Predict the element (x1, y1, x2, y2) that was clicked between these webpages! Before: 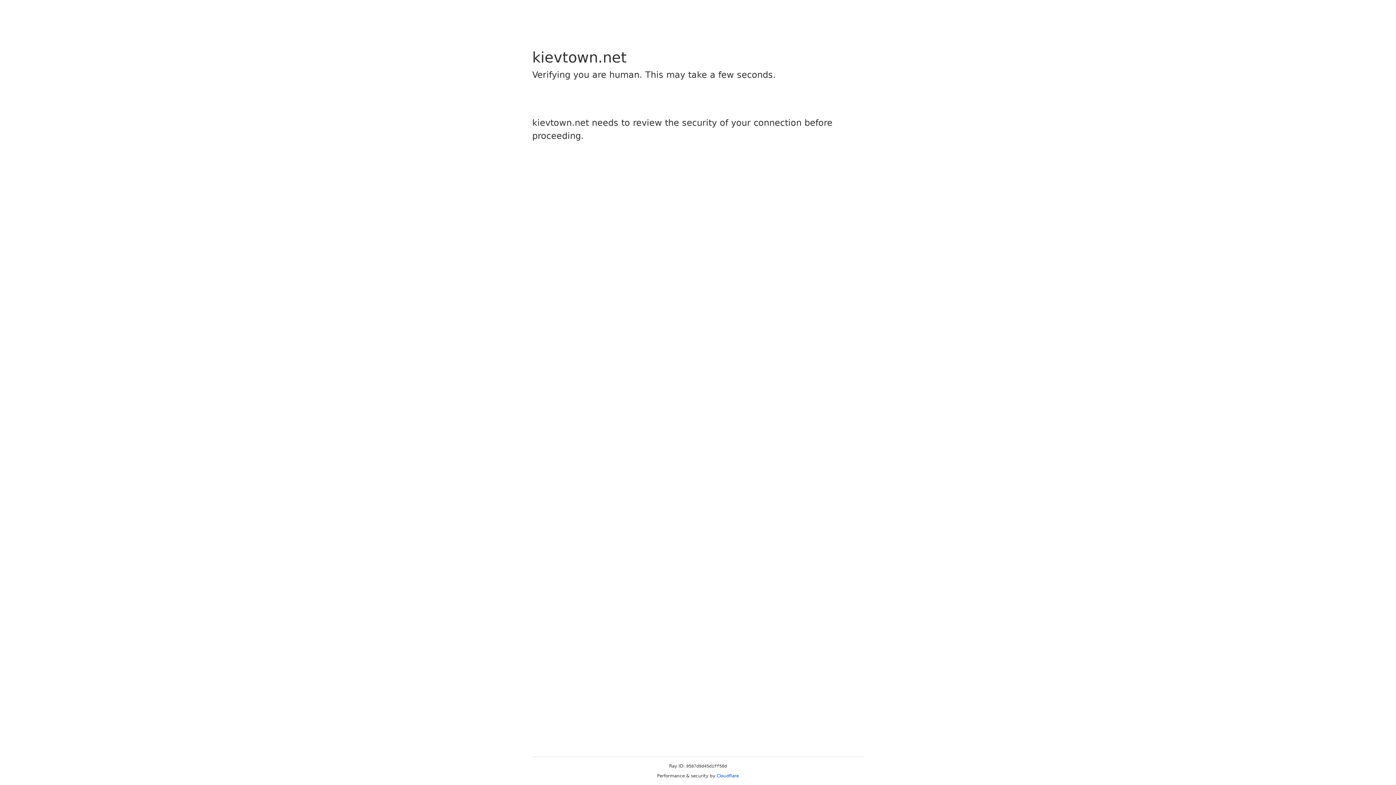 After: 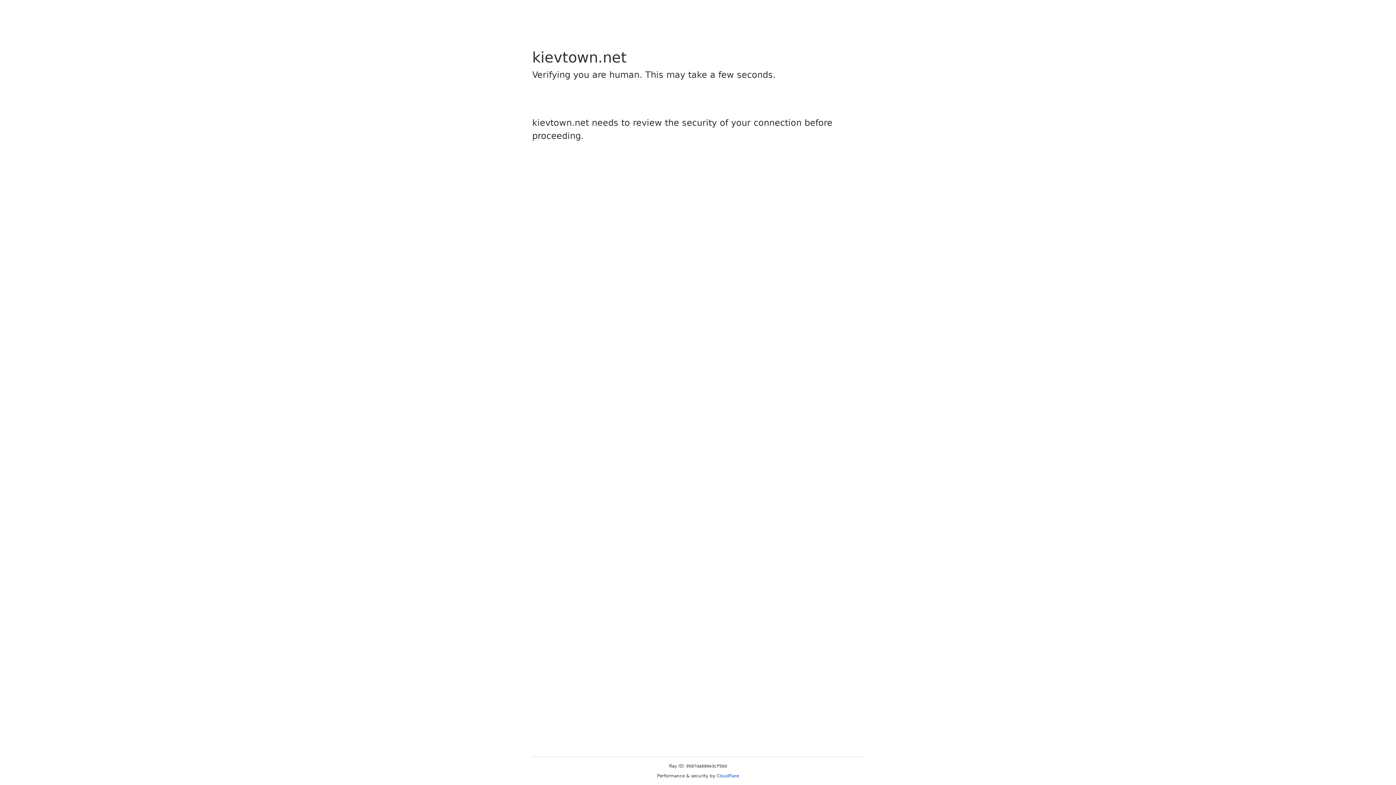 Action: bbox: (716, 773, 739, 778) label: Cloudflare